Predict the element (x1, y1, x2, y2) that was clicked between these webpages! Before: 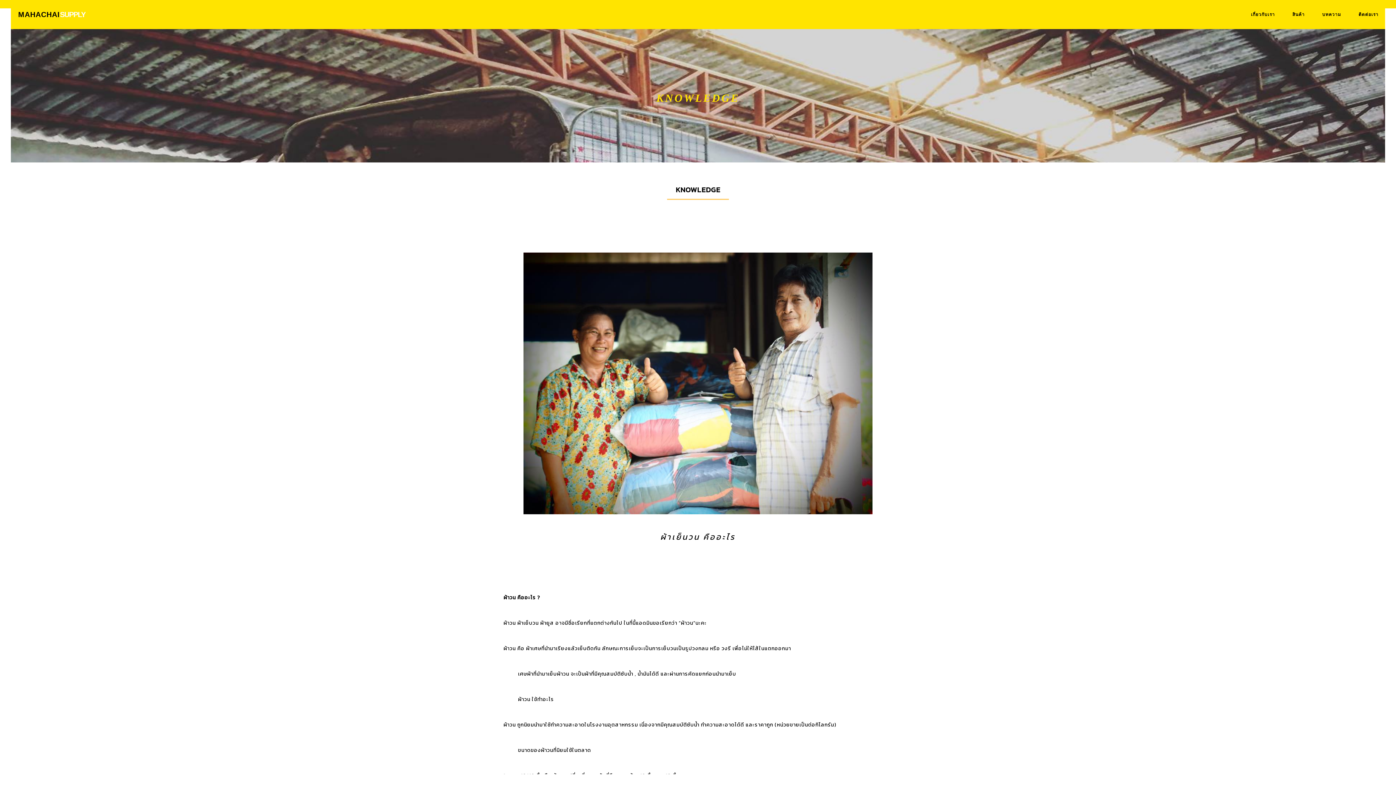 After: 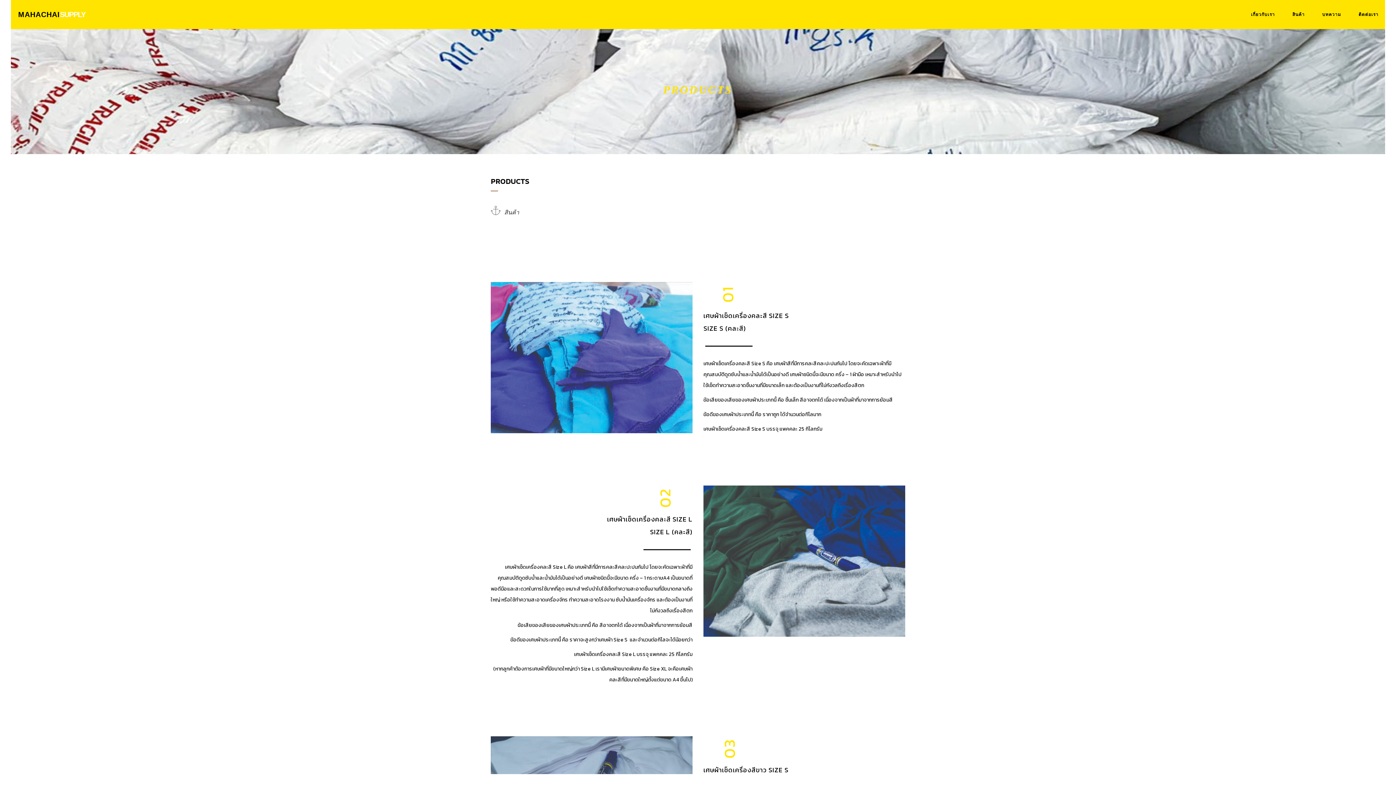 Action: label: สินค้า bbox: (1287, 5, 1310, 23)